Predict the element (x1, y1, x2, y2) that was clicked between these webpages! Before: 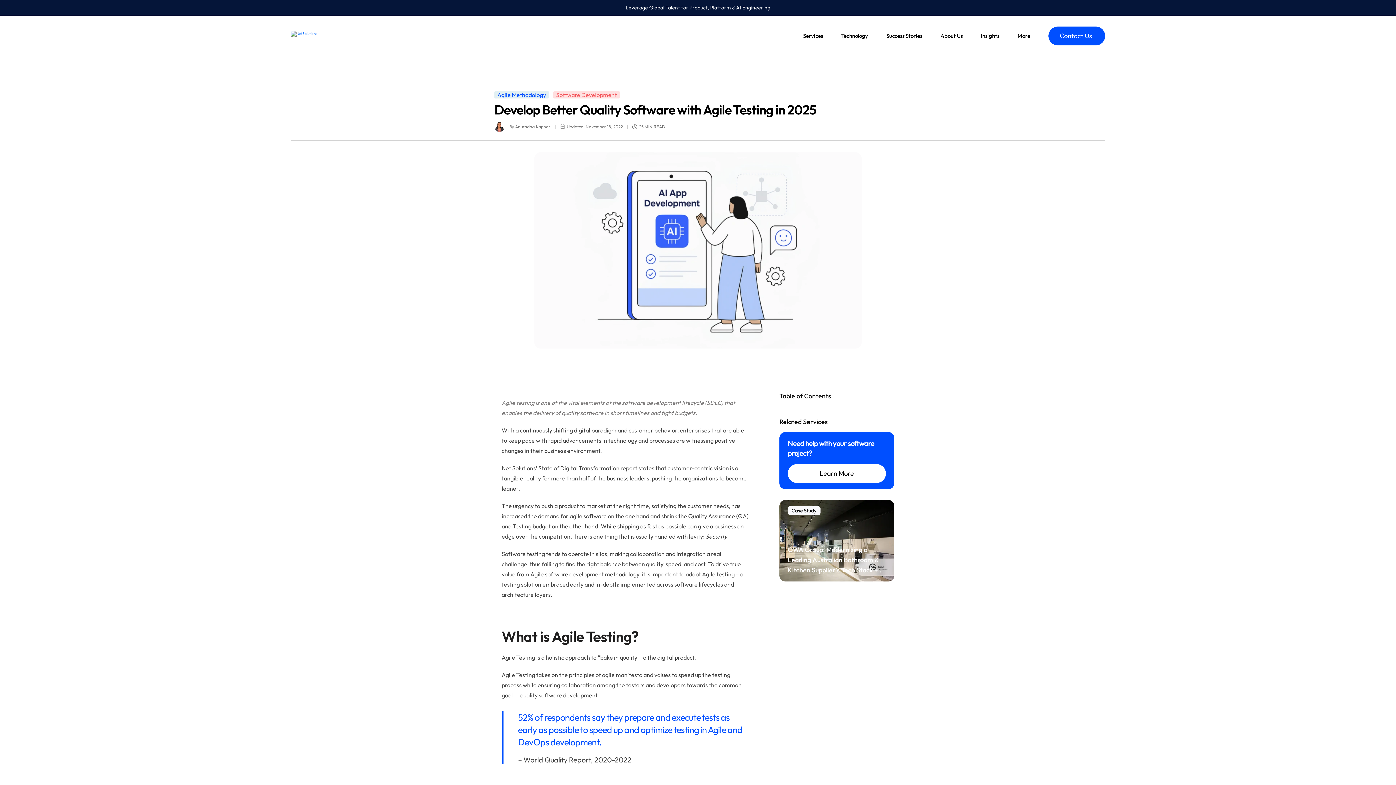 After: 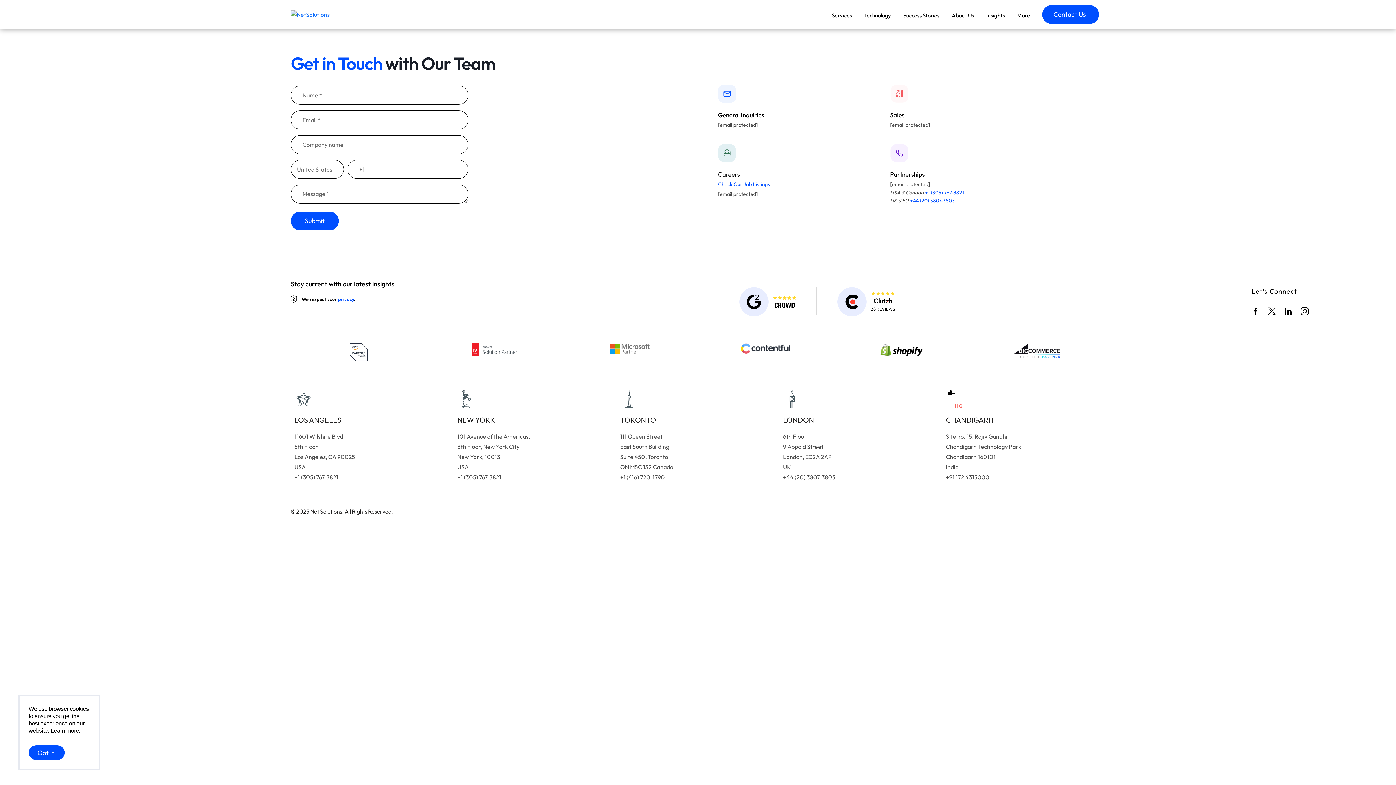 Action: label: Contact Us bbox: (1048, 26, 1105, 45)